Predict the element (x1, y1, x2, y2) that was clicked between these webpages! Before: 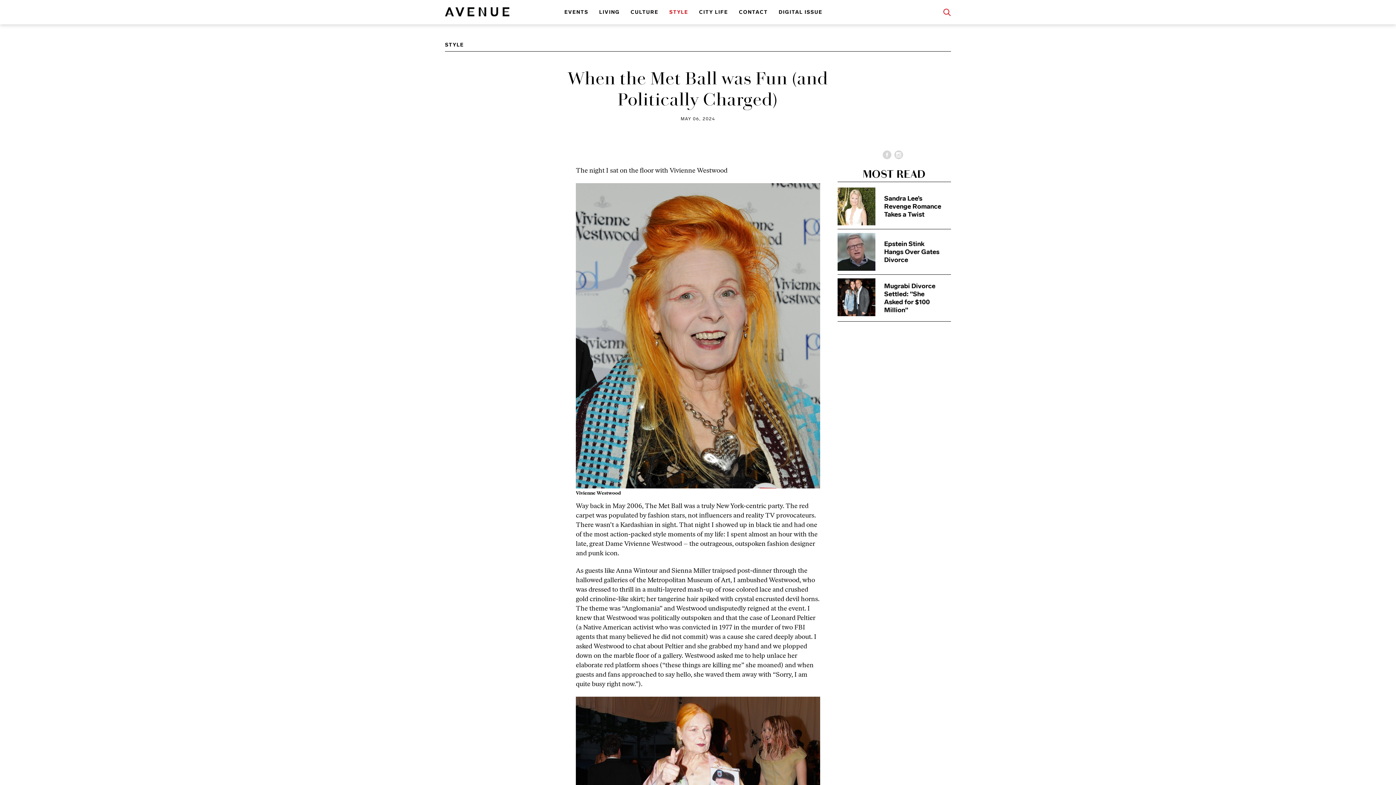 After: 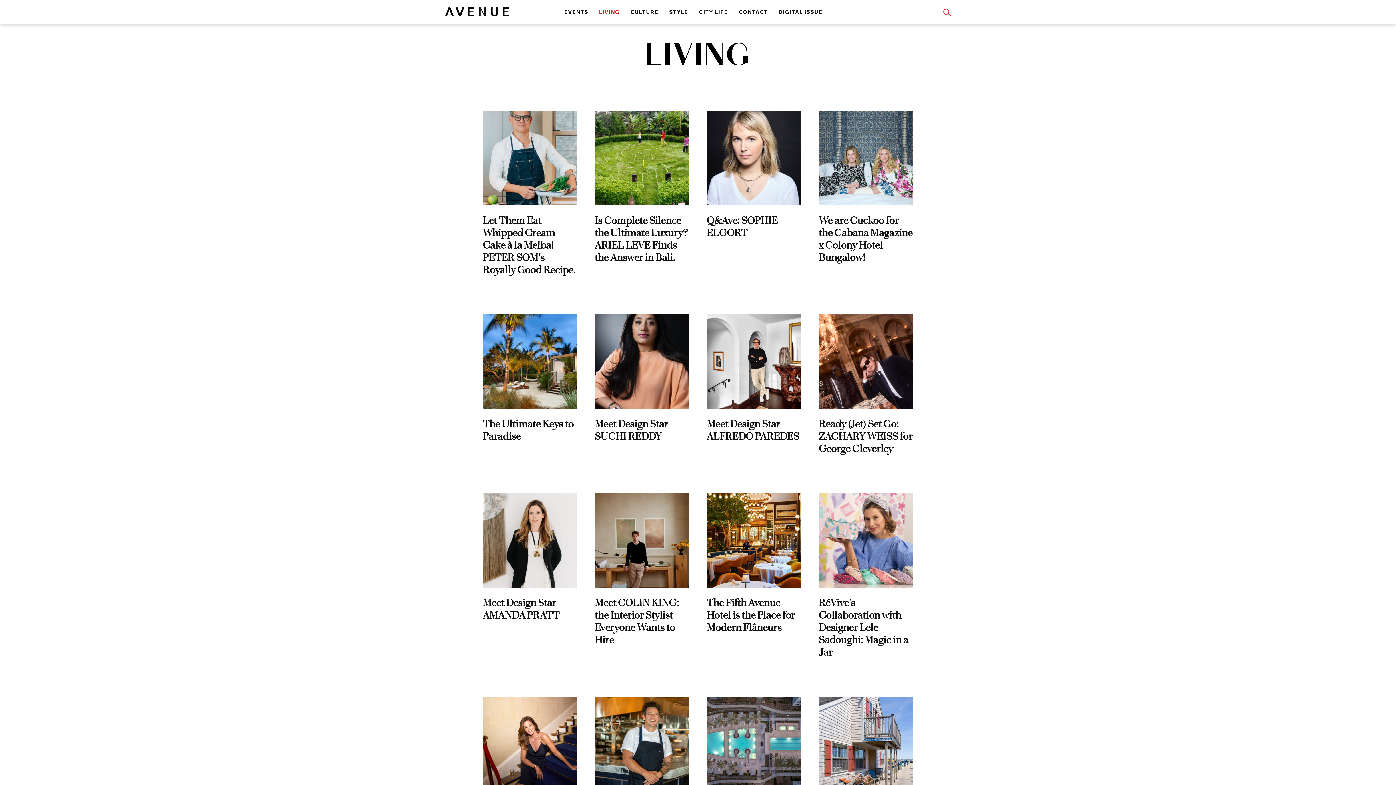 Action: bbox: (599, 8, 620, 15) label: LIVING